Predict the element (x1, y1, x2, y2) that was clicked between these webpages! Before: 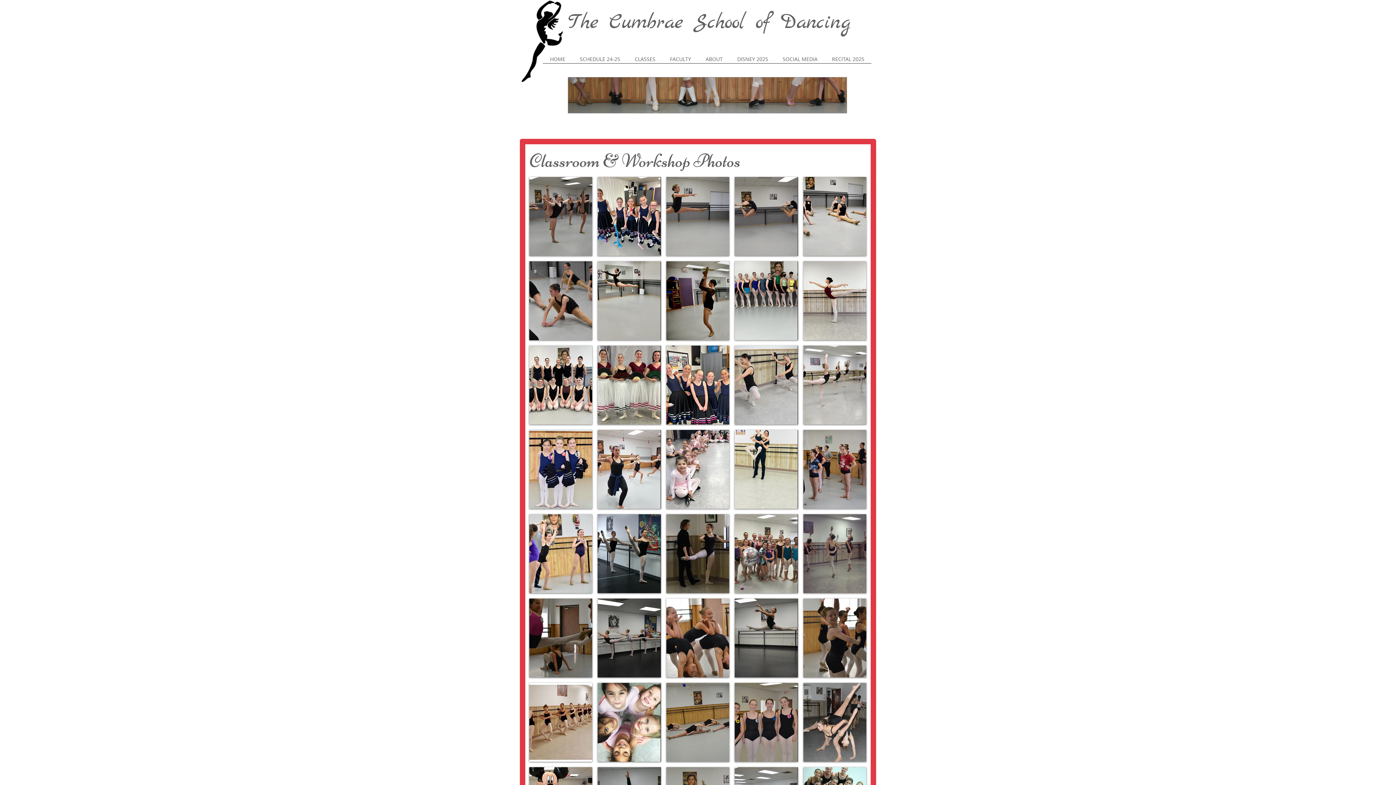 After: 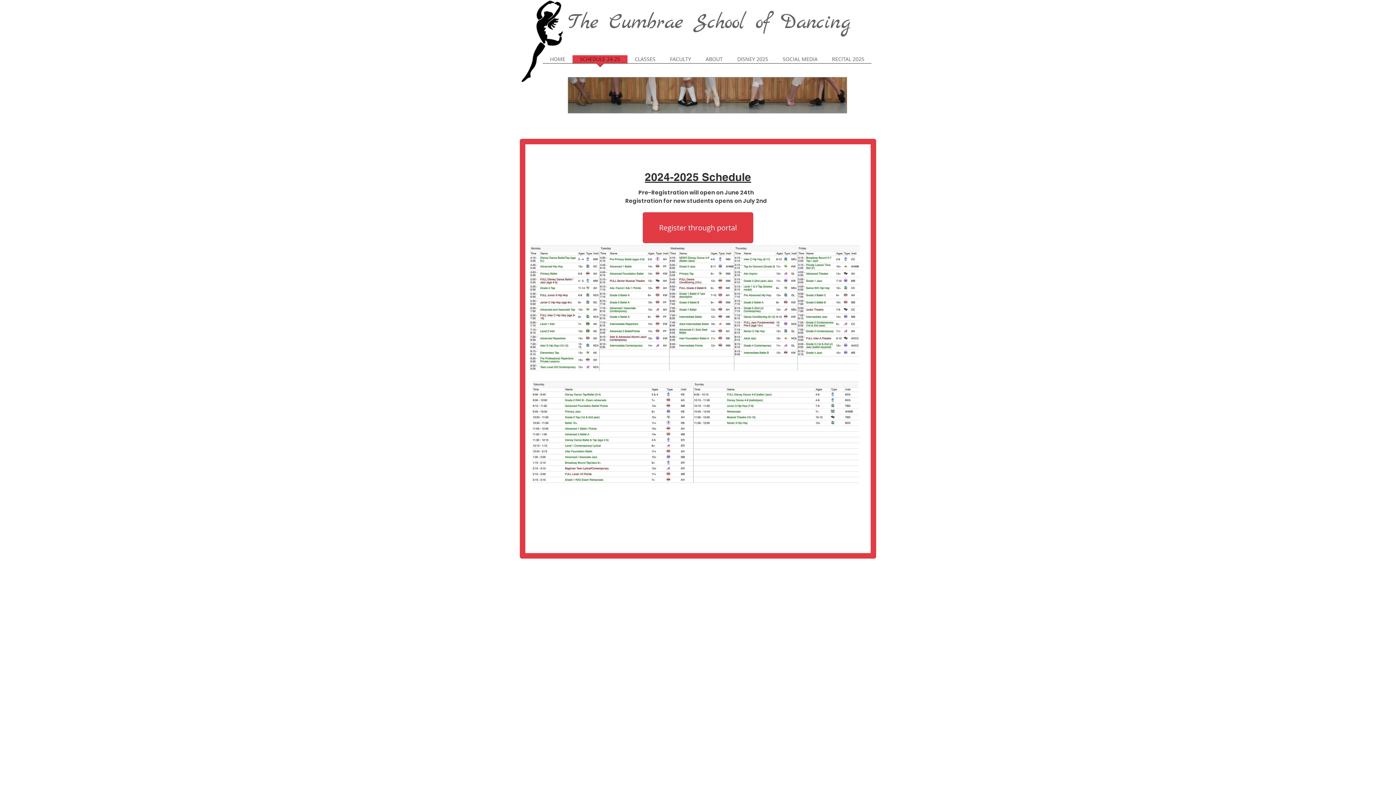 Action: label: SCHEDULE 24-25 bbox: (572, 55, 627, 68)